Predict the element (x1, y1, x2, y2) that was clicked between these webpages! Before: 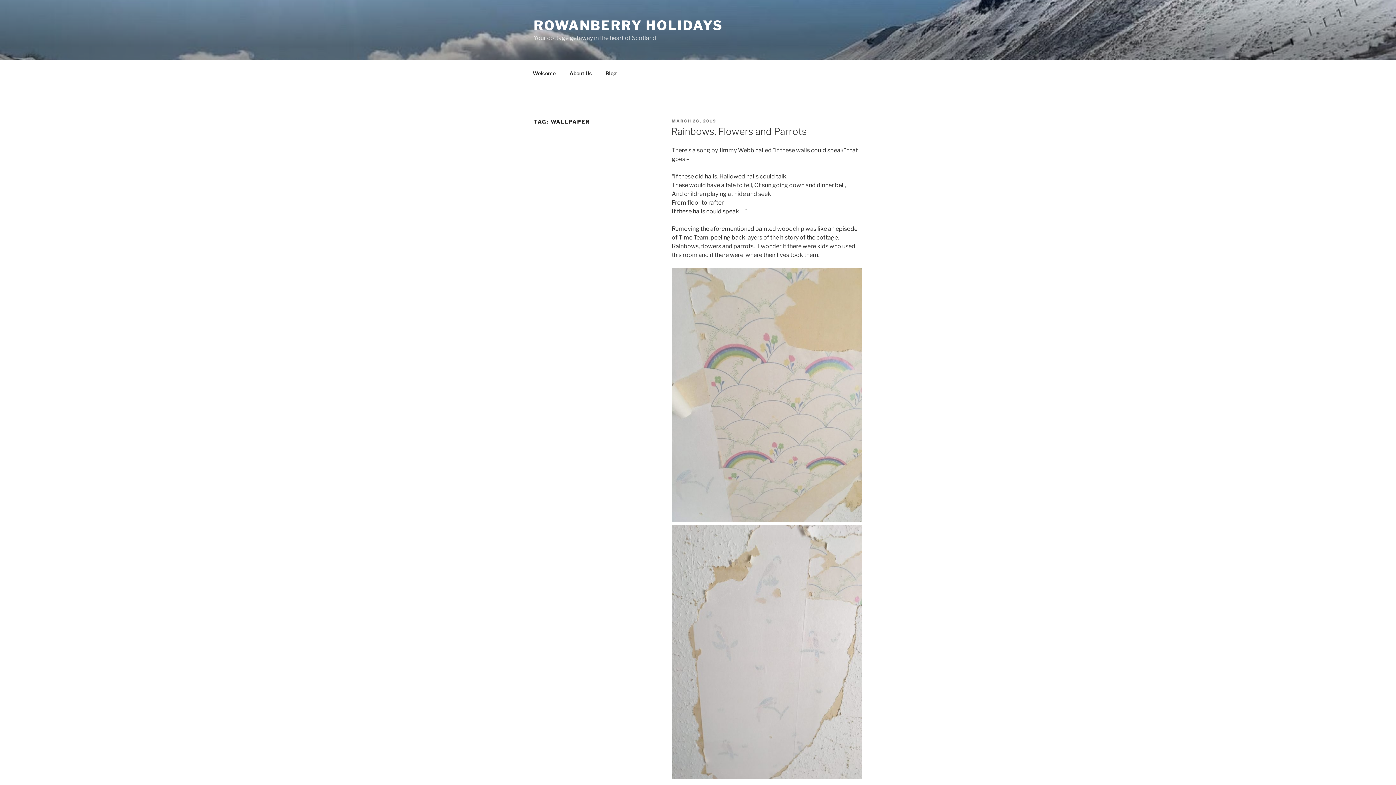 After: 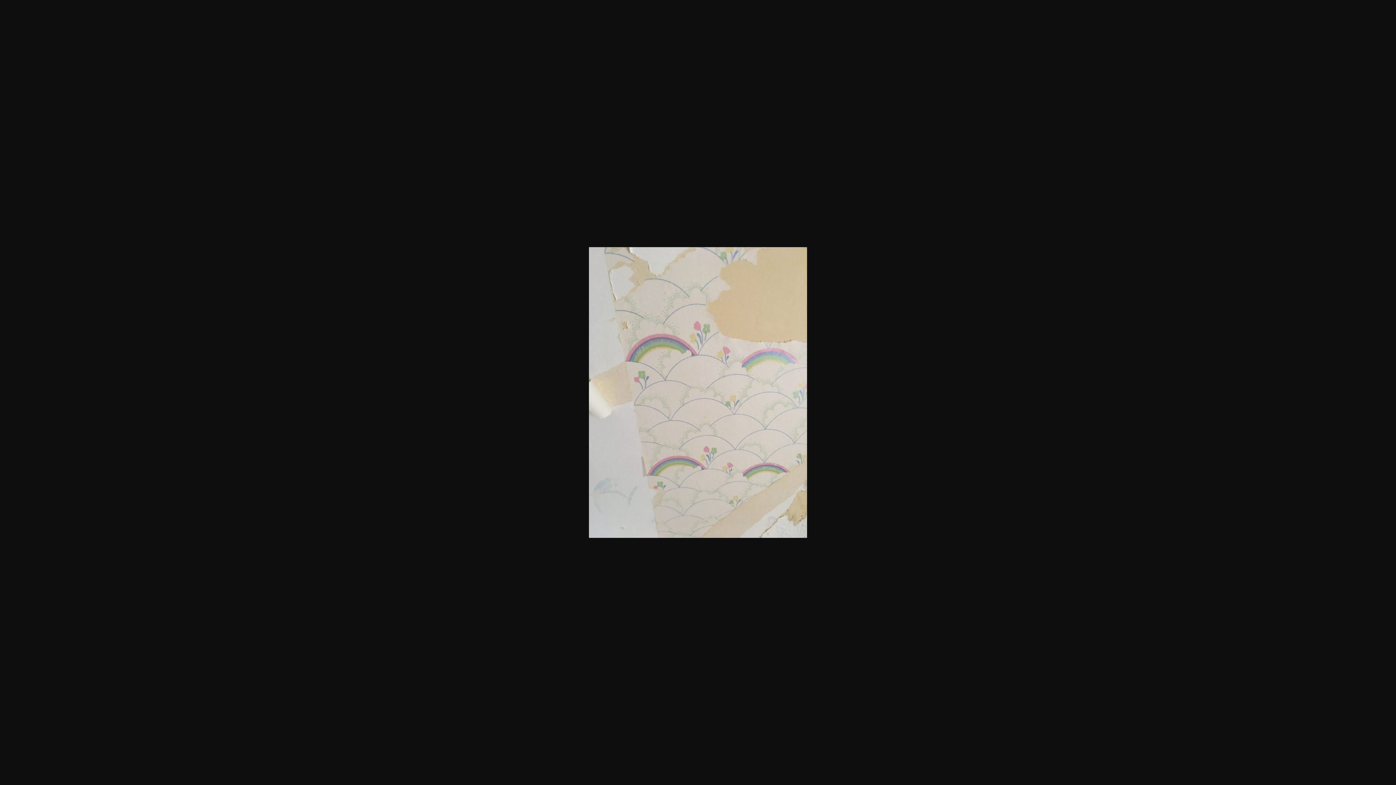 Action: bbox: (671, 517, 862, 524)